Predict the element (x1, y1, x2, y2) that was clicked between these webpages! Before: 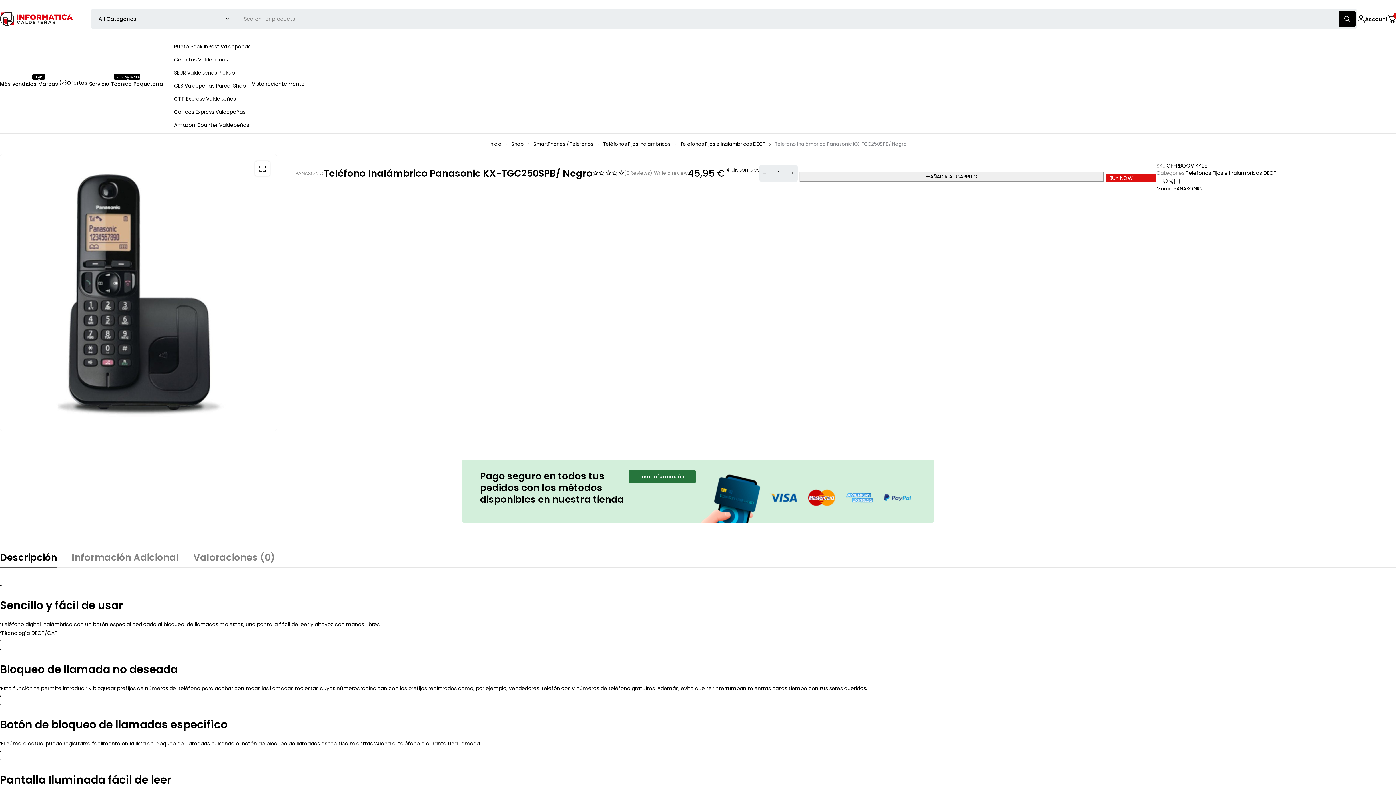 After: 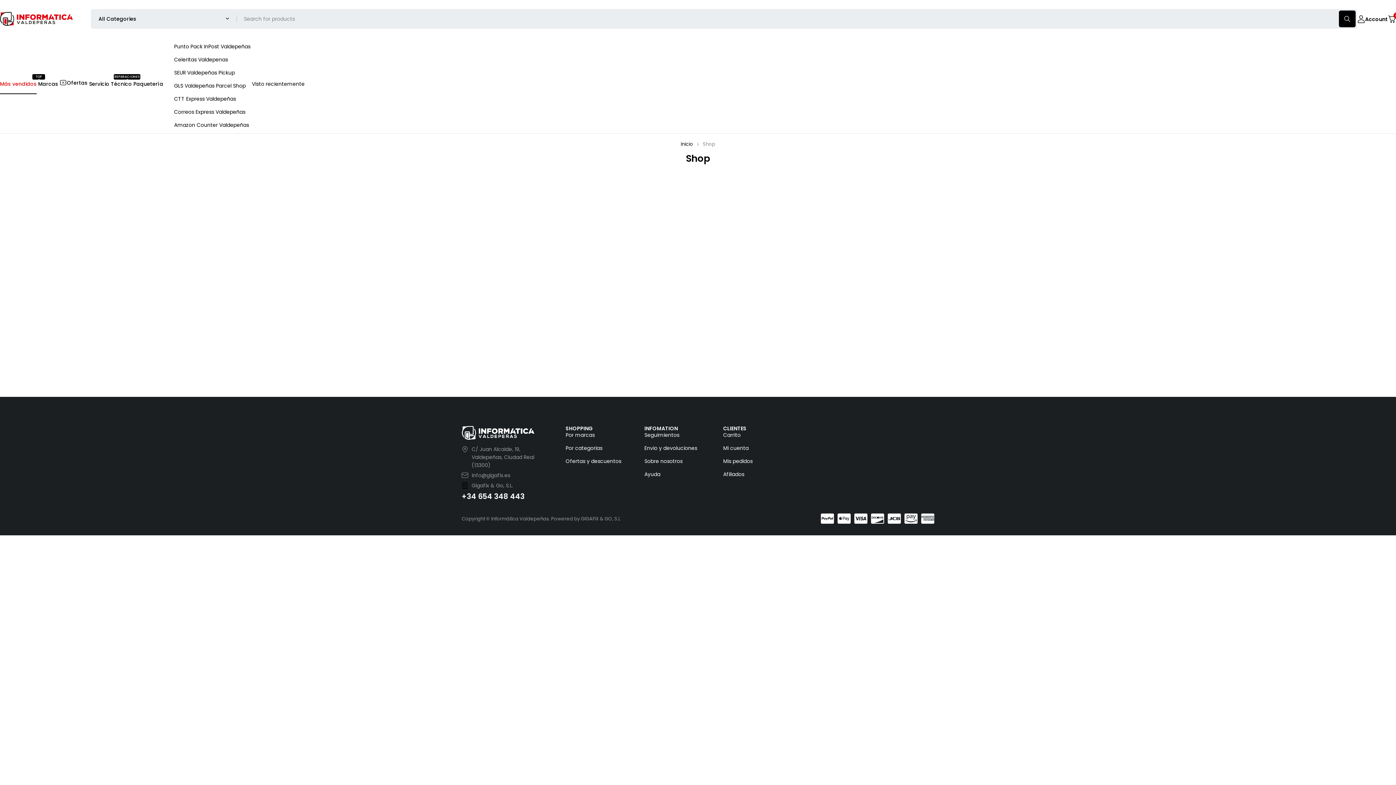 Action: bbox: (511, 140, 523, 147) label: Shop